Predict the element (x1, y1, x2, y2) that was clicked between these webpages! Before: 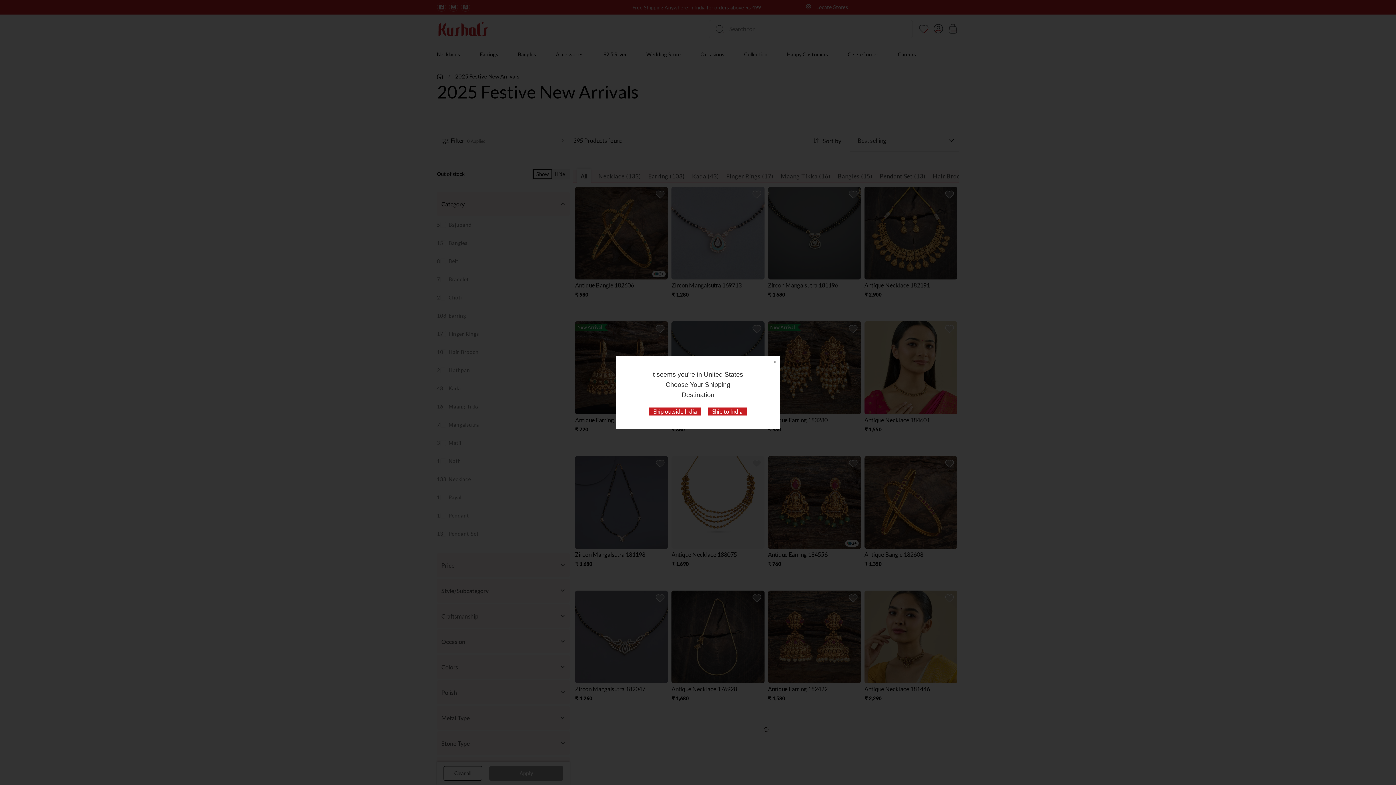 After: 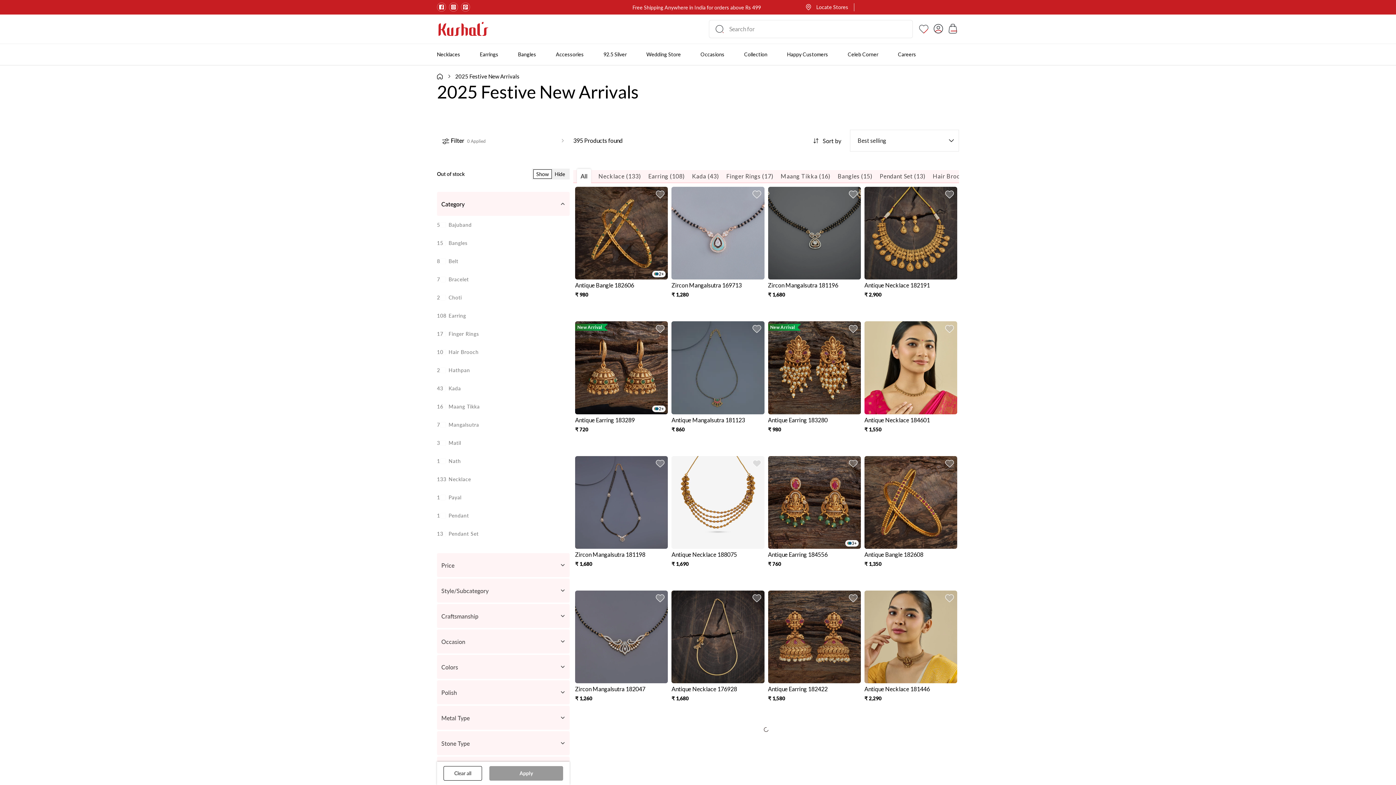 Action: label: Ship to India bbox: (708, 407, 746, 415)